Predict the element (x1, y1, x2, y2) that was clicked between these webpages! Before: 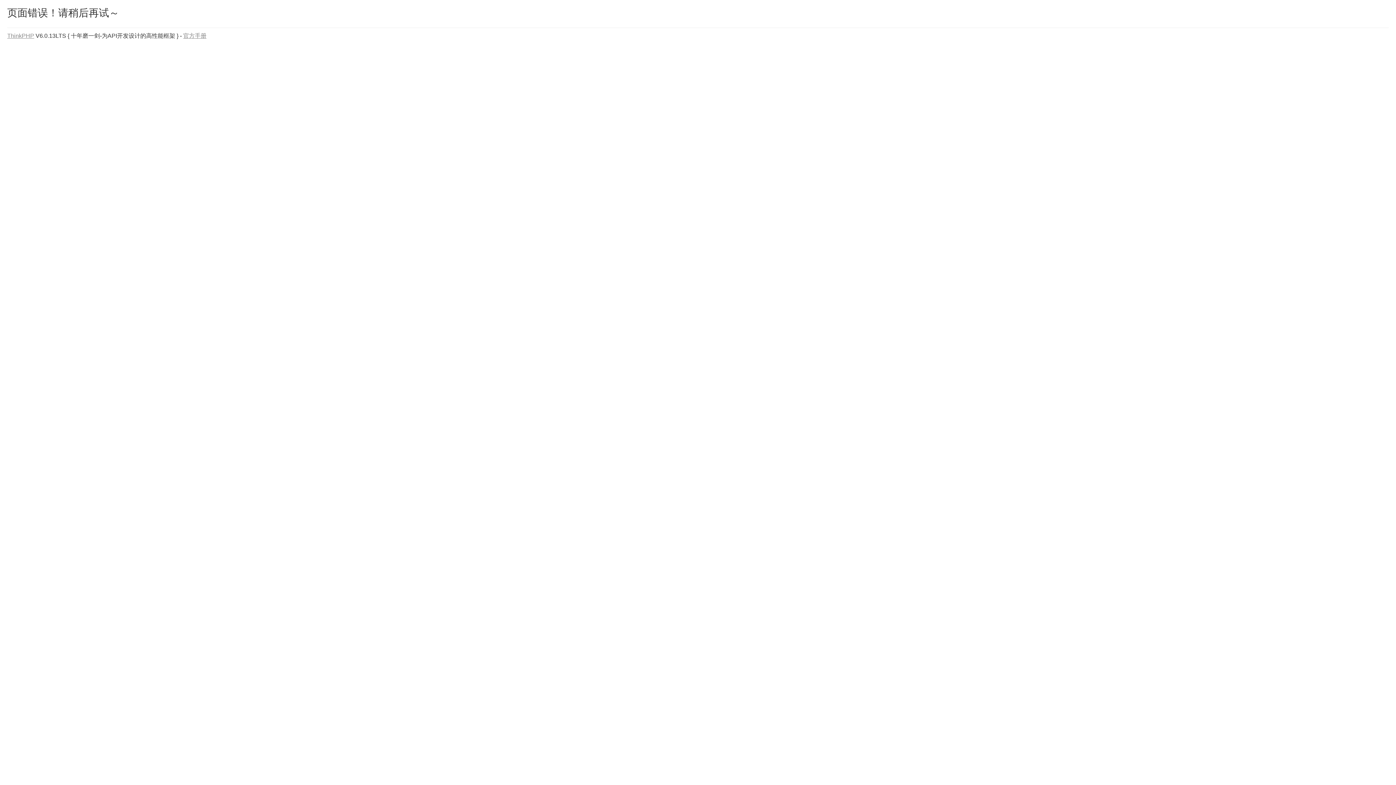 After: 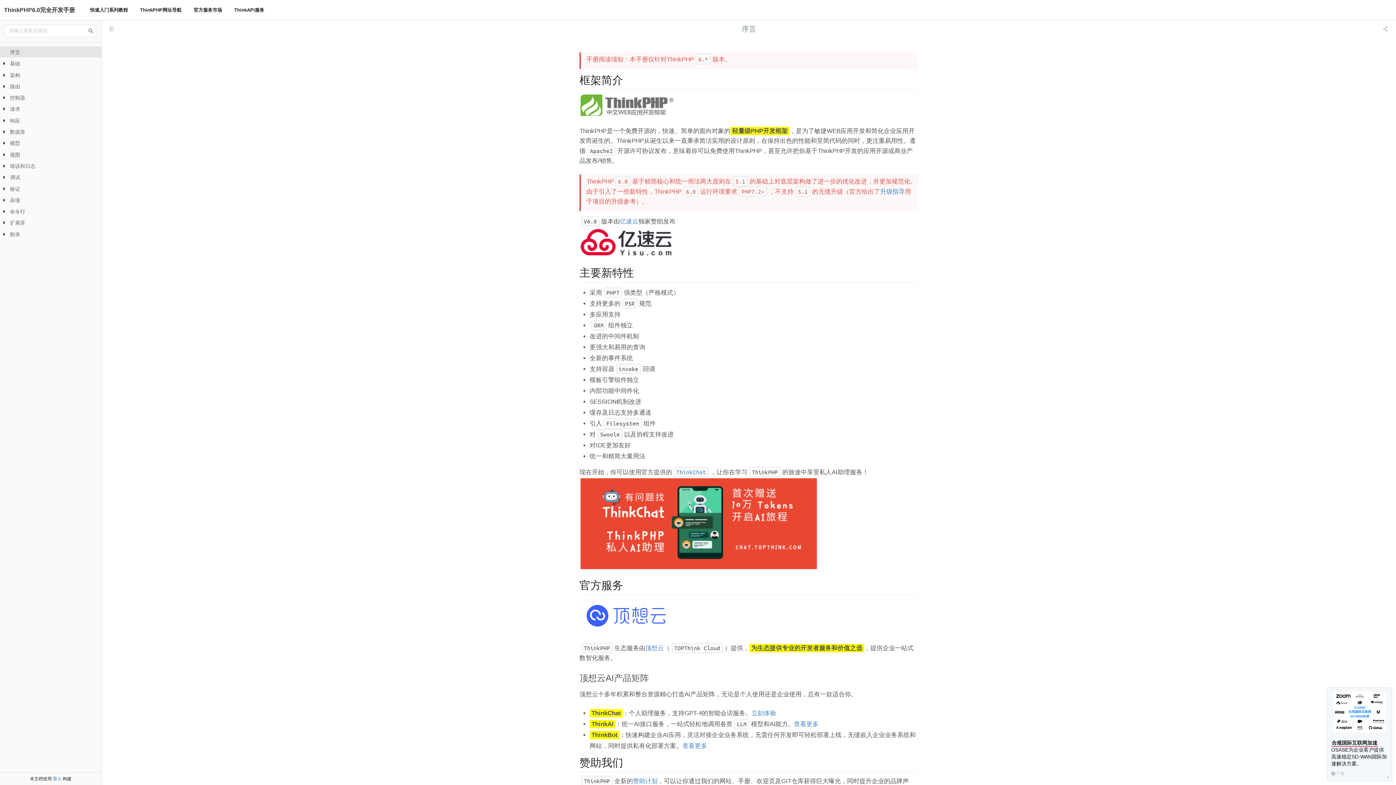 Action: bbox: (183, 32, 206, 38) label: 官方手册